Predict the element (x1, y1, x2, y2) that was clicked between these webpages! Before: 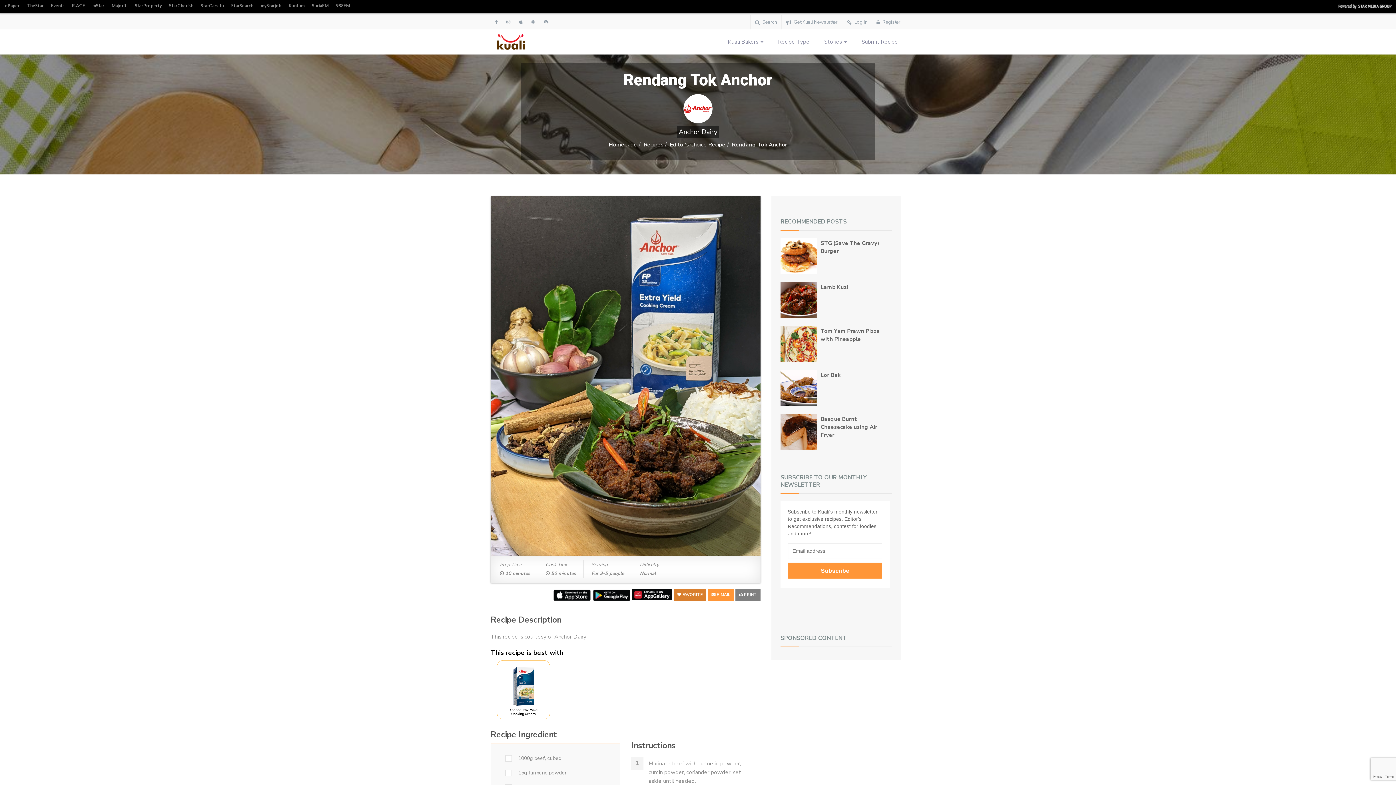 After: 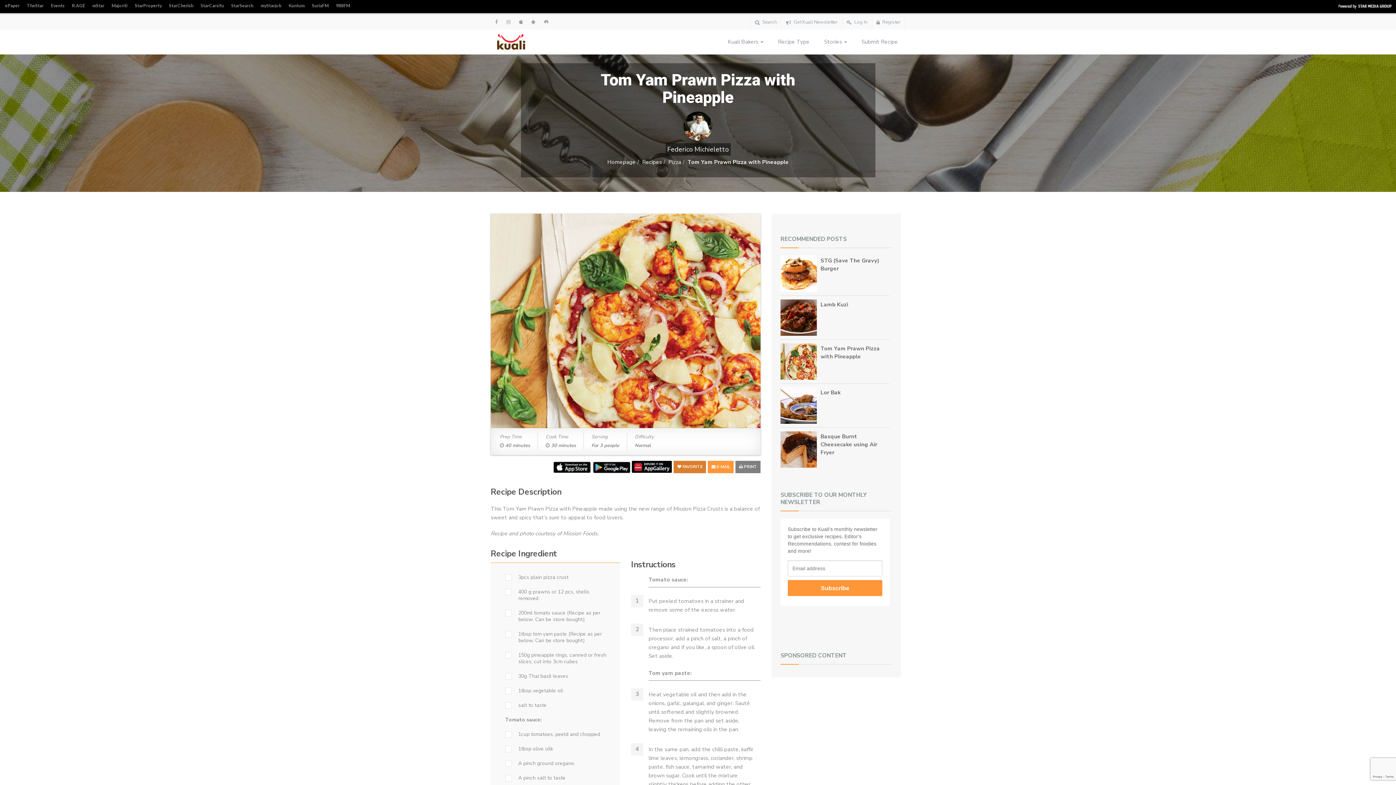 Action: bbox: (780, 340, 817, 347)